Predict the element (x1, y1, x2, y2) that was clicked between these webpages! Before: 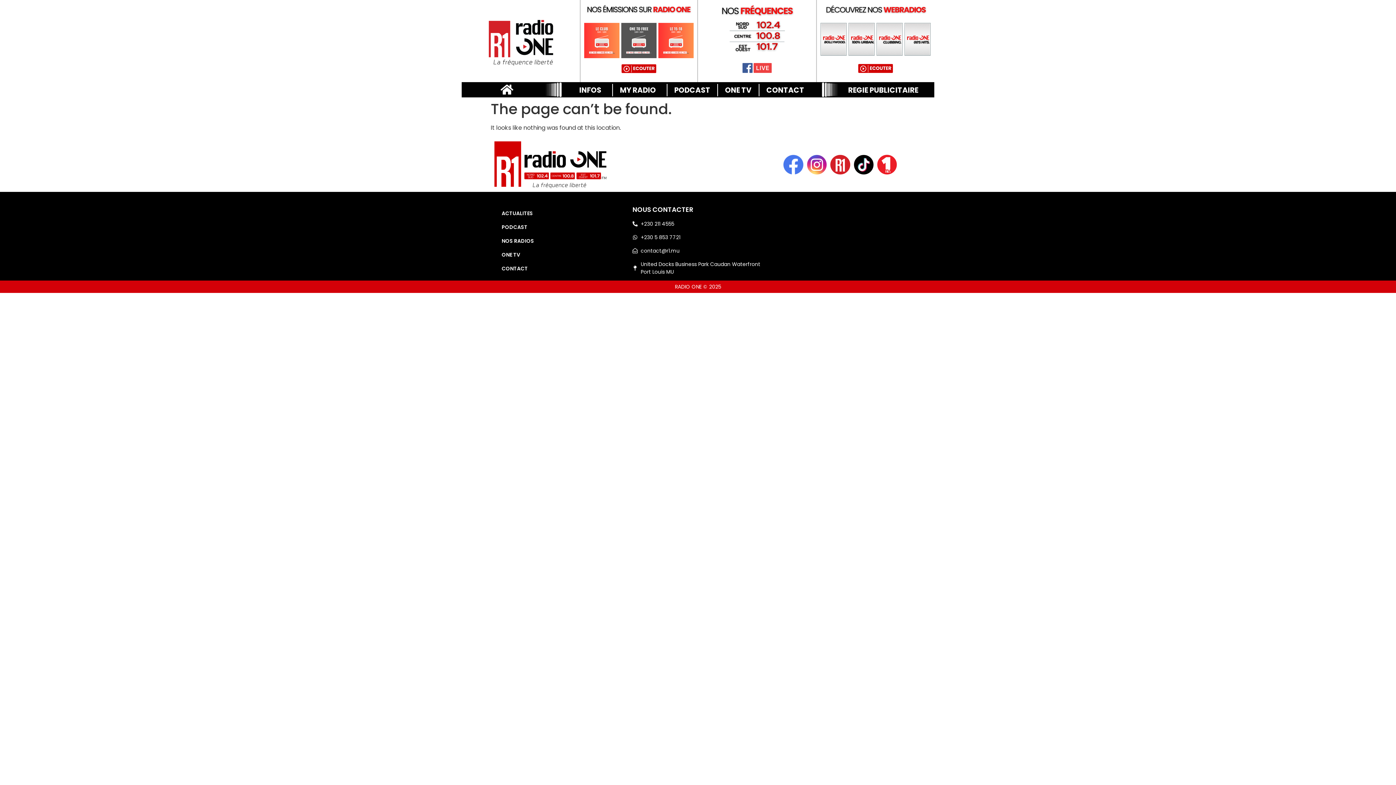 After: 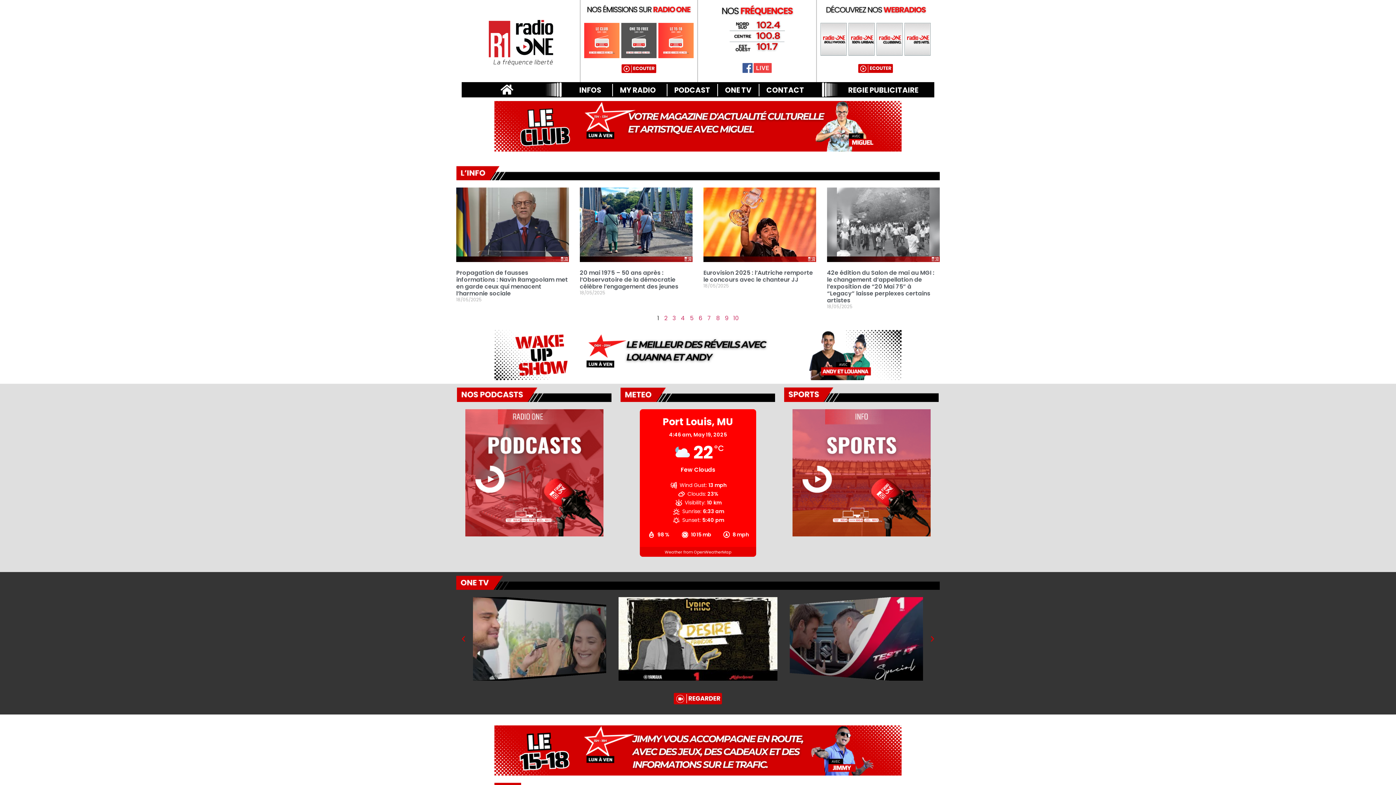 Action: bbox: (675, 283, 721, 290) label: RADIO ONE © 2025